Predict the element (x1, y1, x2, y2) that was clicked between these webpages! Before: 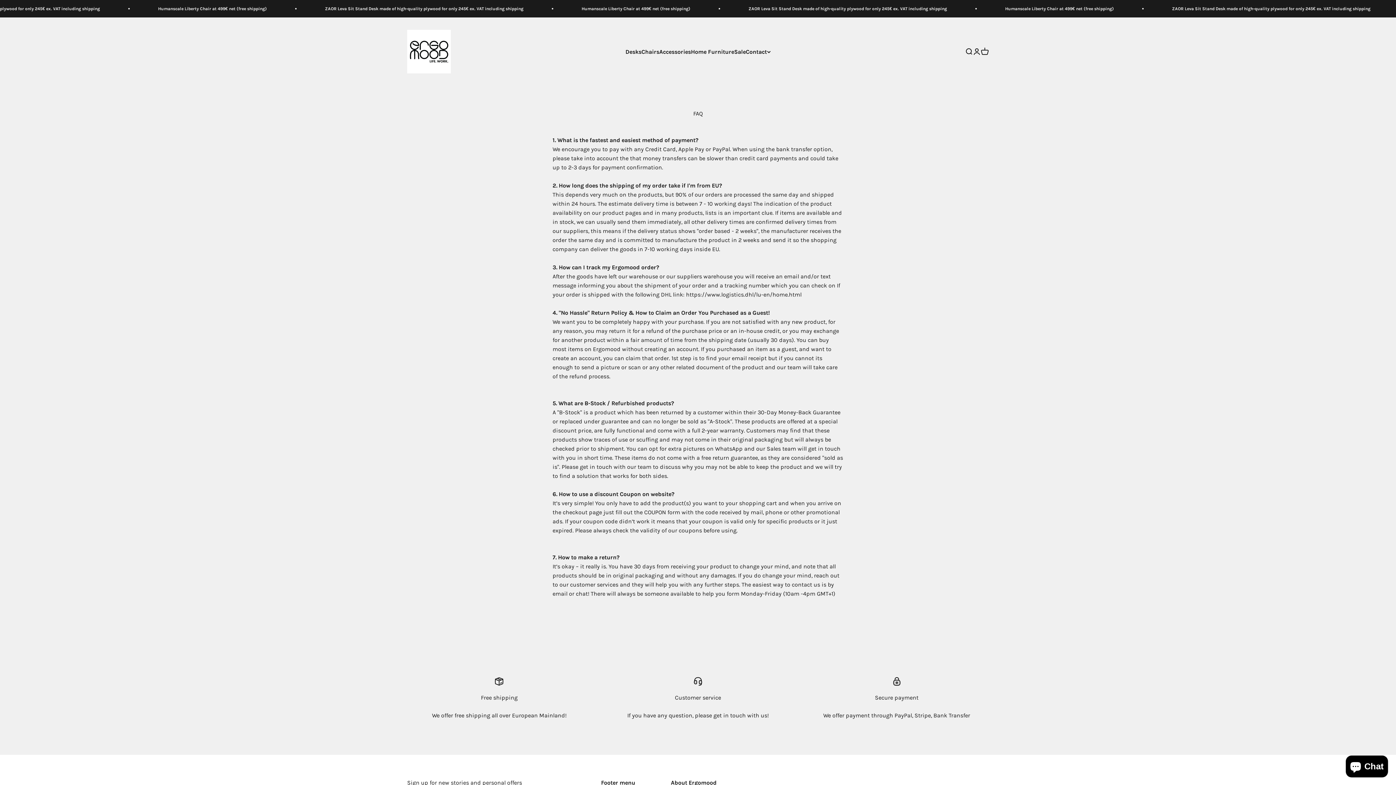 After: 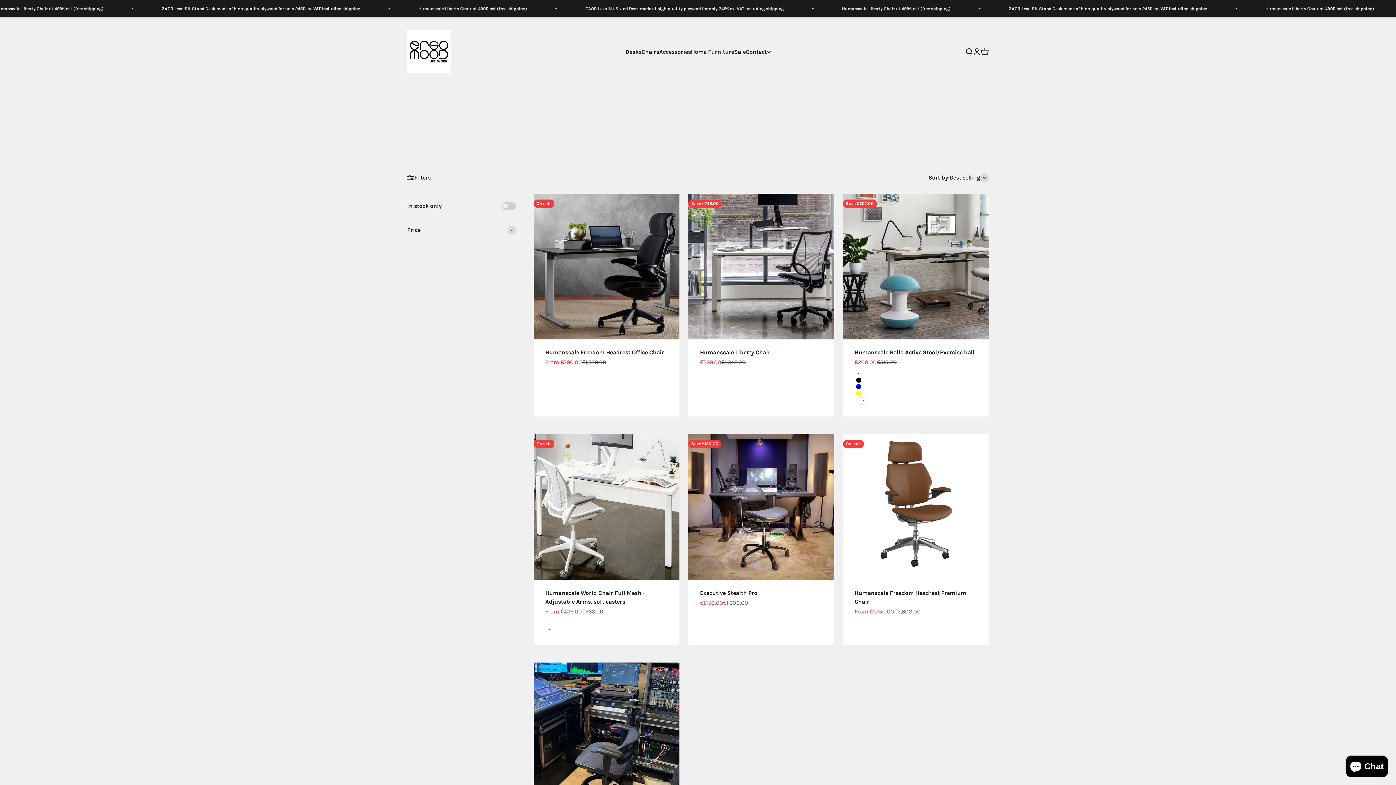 Action: bbox: (641, 48, 659, 55) label: Chairs